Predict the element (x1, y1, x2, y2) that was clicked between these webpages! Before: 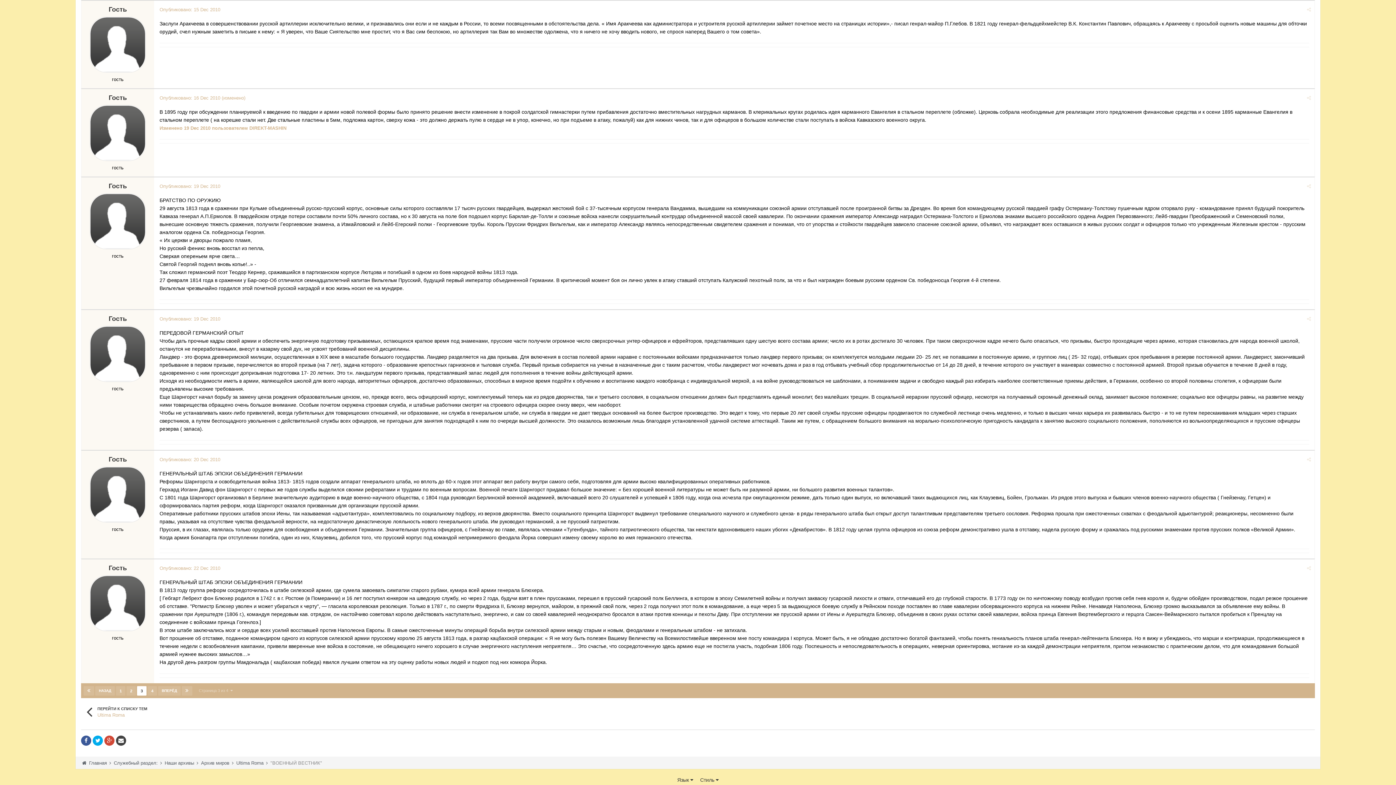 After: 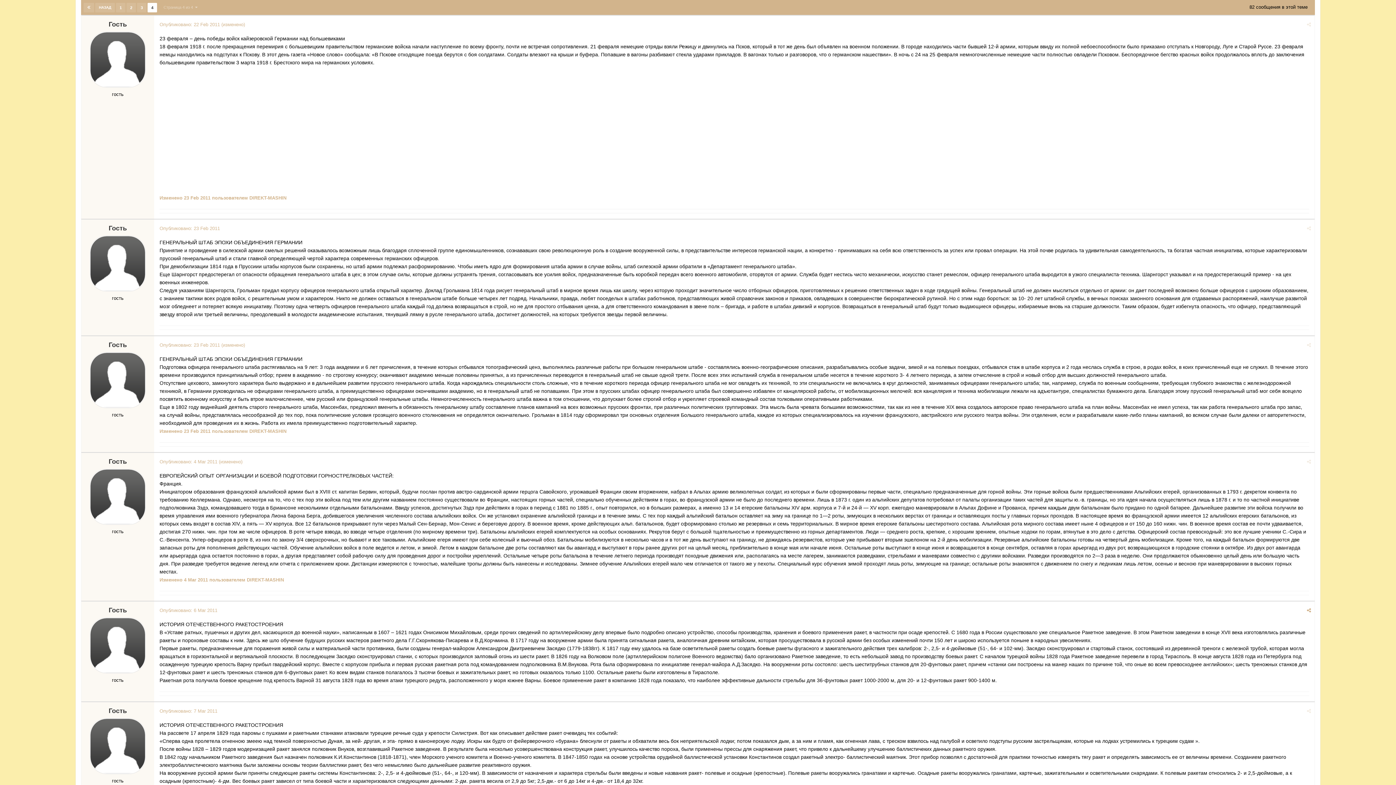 Action: label: ВПЕРЁД bbox: (158, 686, 180, 696)